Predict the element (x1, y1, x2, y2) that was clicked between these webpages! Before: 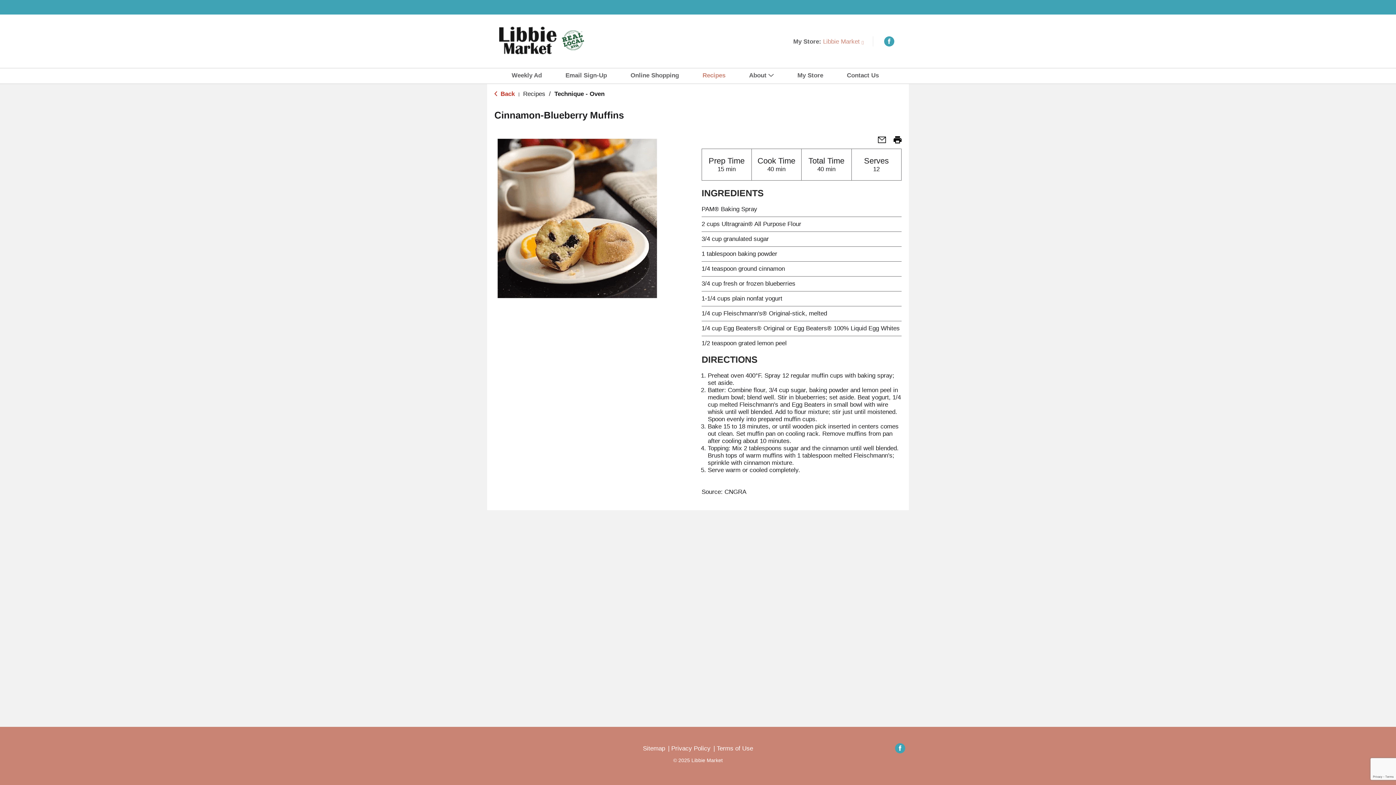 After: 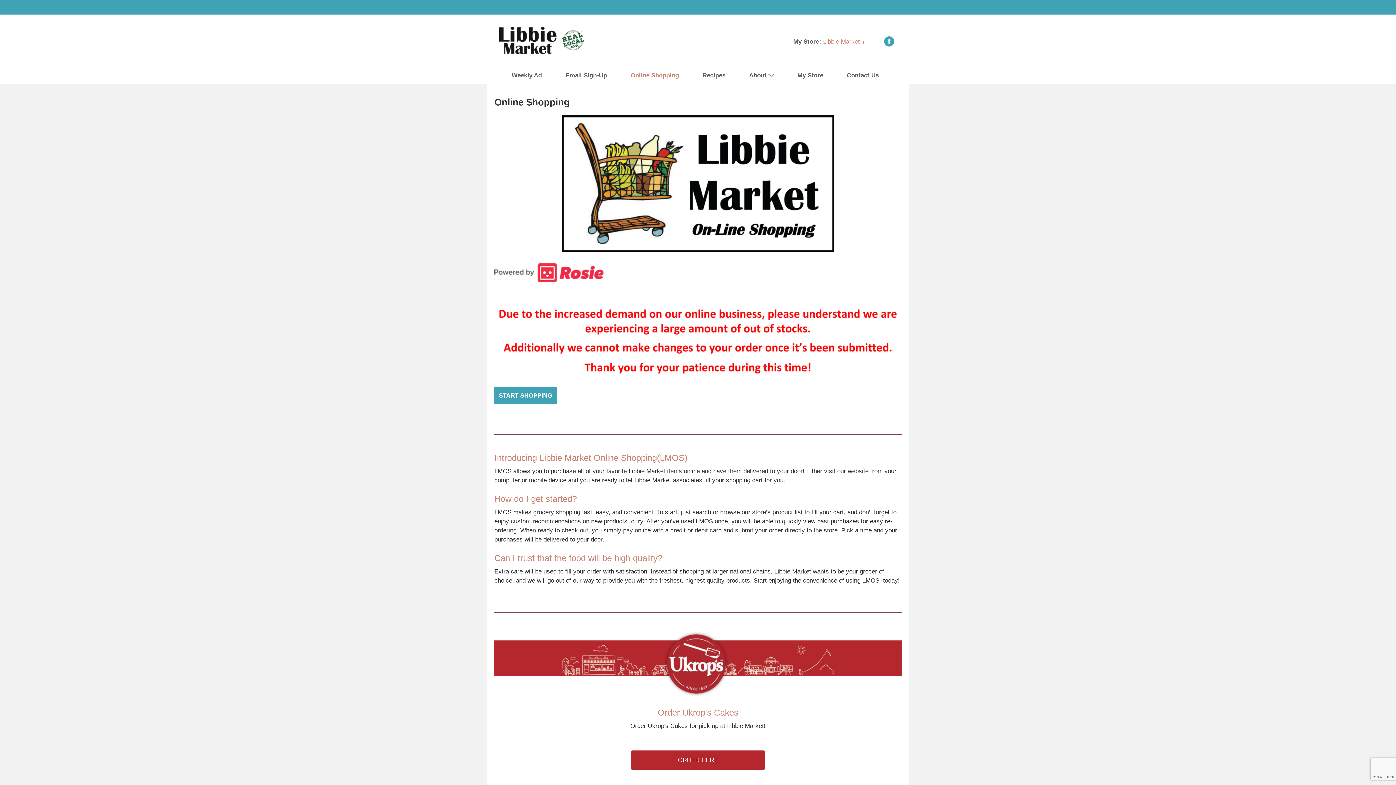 Action: bbox: (630, 68, 686, 82) label: Online Shopping